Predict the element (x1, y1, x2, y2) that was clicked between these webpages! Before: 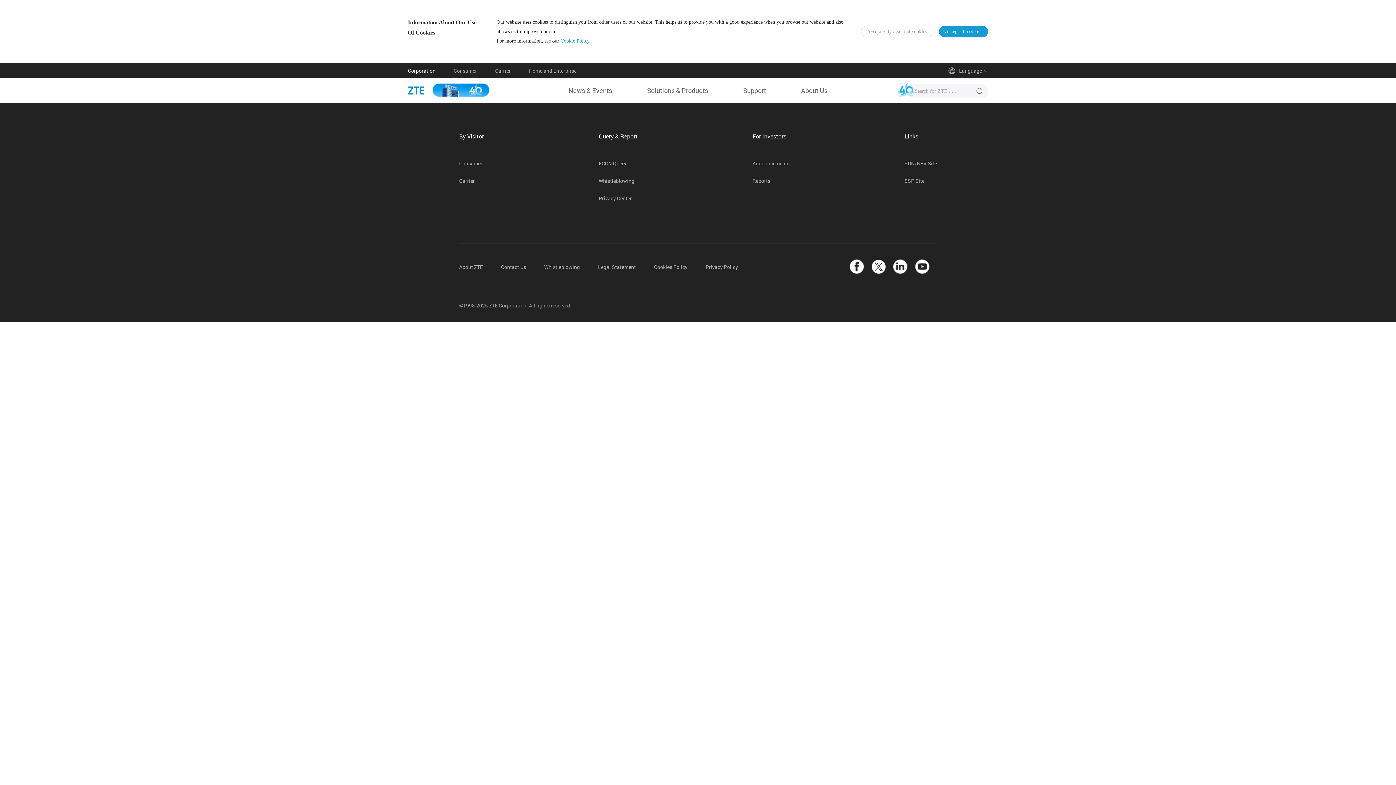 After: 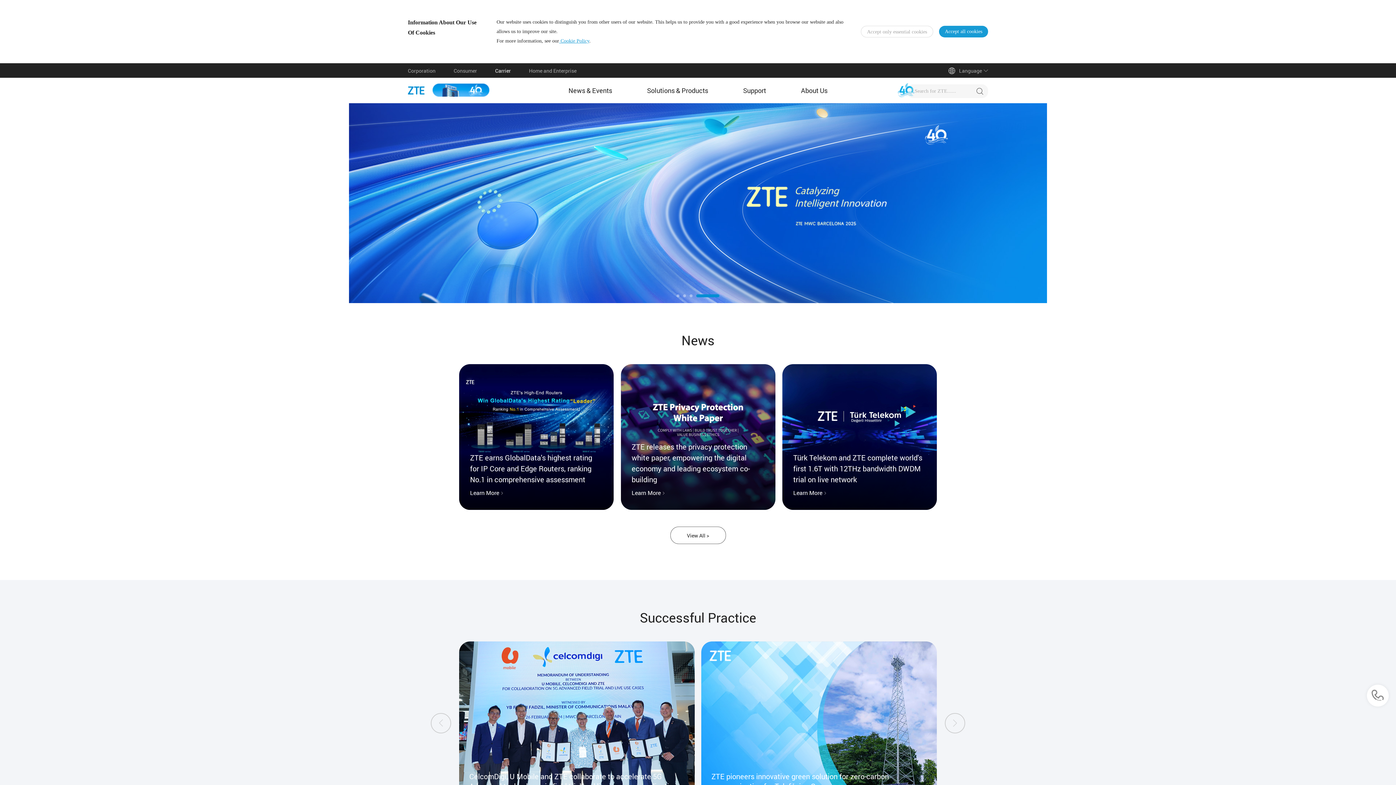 Action: bbox: (495, 67, 510, 74) label: Carrier